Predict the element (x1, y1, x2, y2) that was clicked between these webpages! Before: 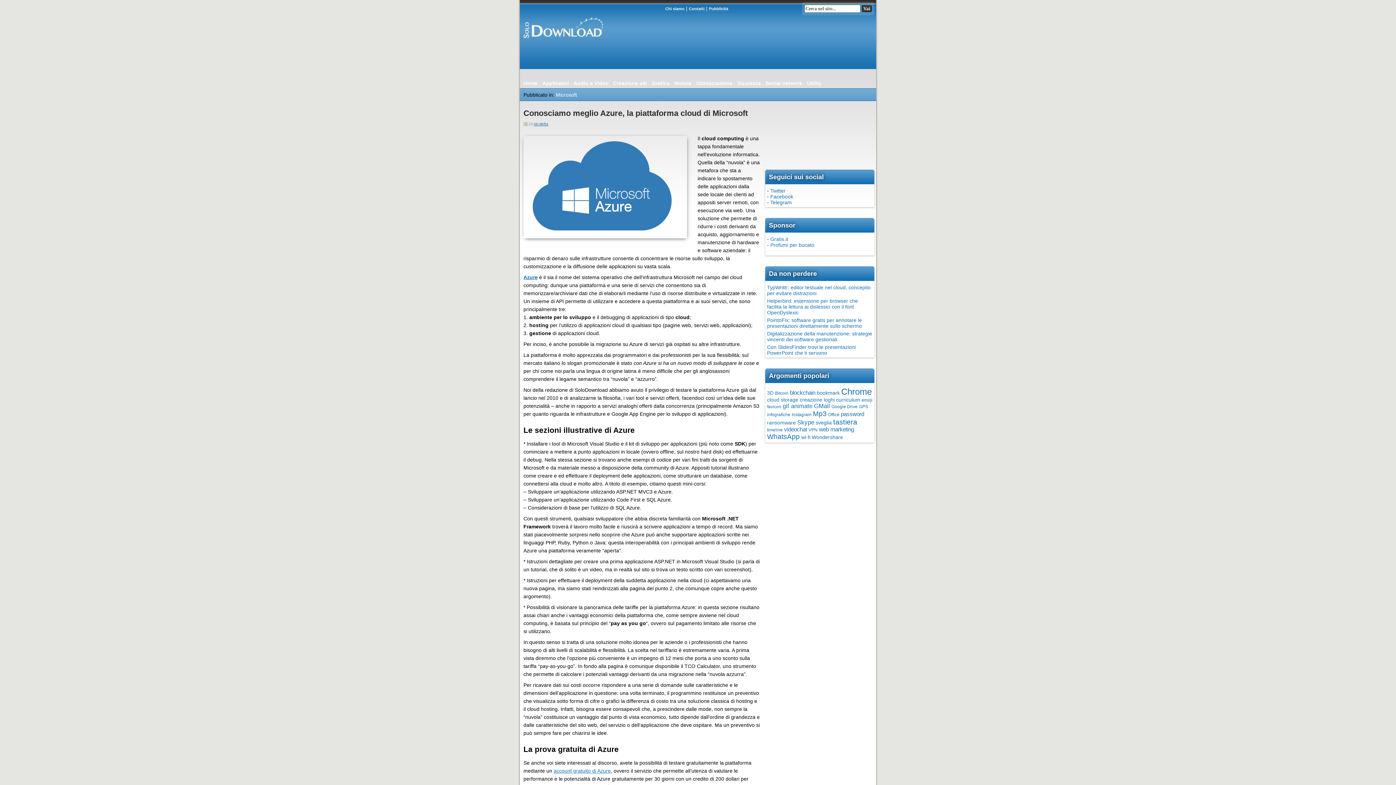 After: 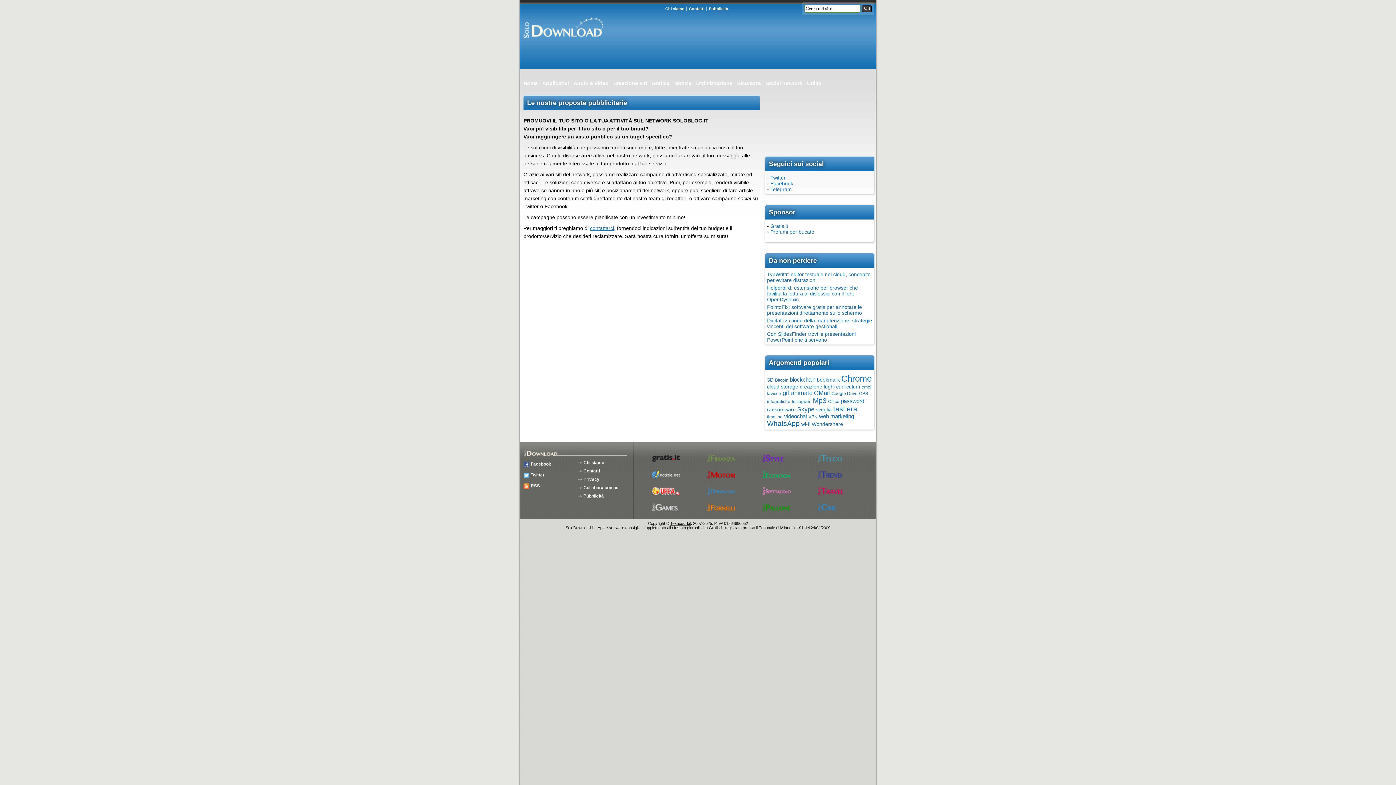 Action: bbox: (709, 6, 728, 10) label: Pubblicità